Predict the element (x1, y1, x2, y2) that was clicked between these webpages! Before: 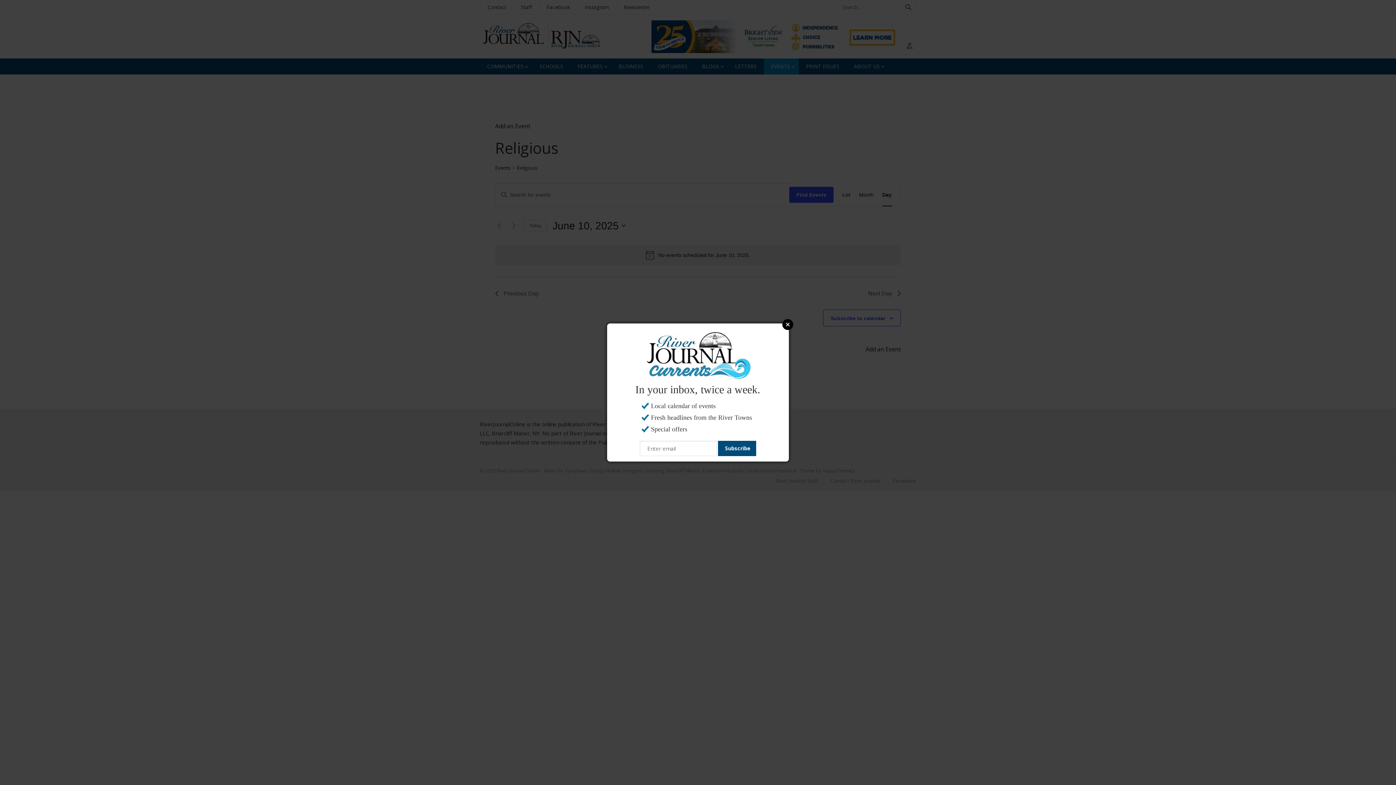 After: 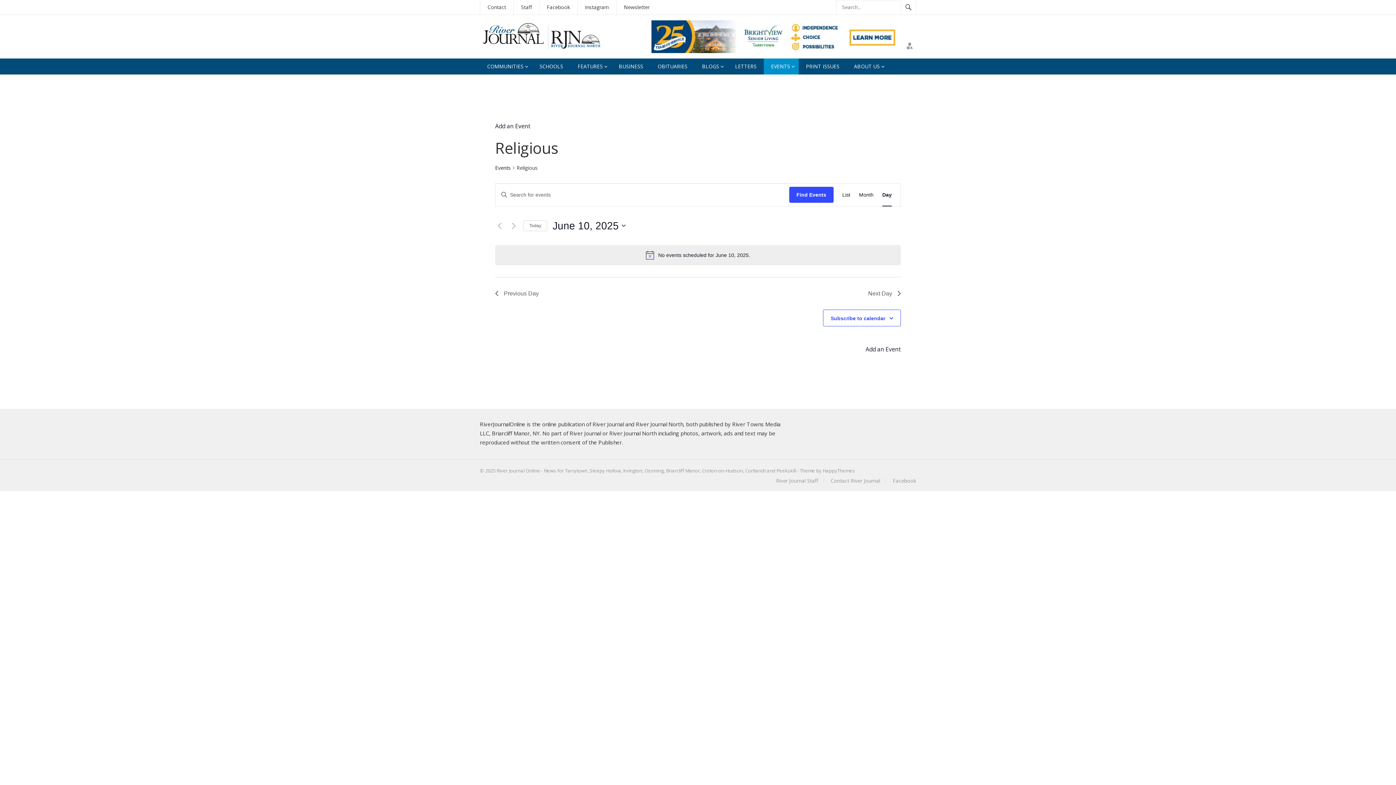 Action: label: Close bbox: (782, 319, 793, 330)